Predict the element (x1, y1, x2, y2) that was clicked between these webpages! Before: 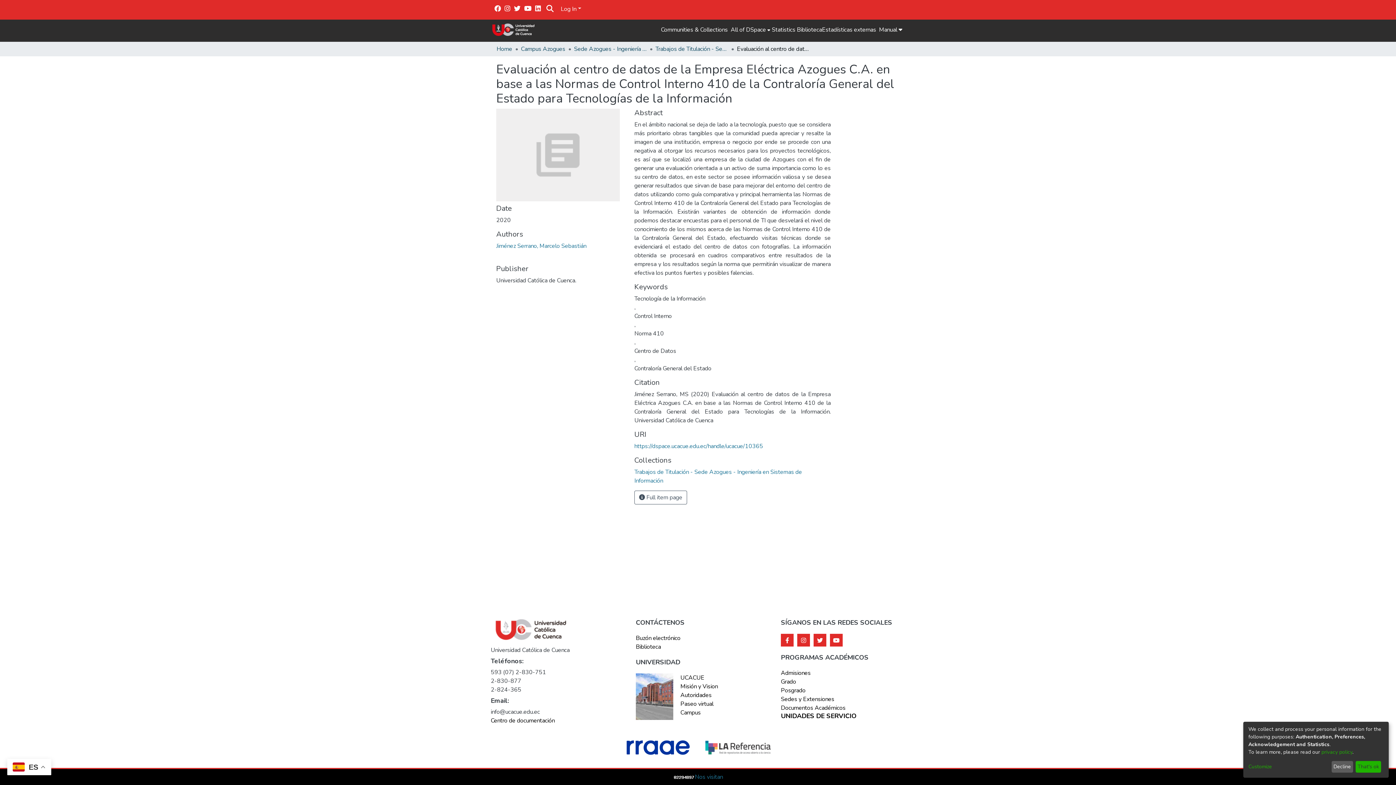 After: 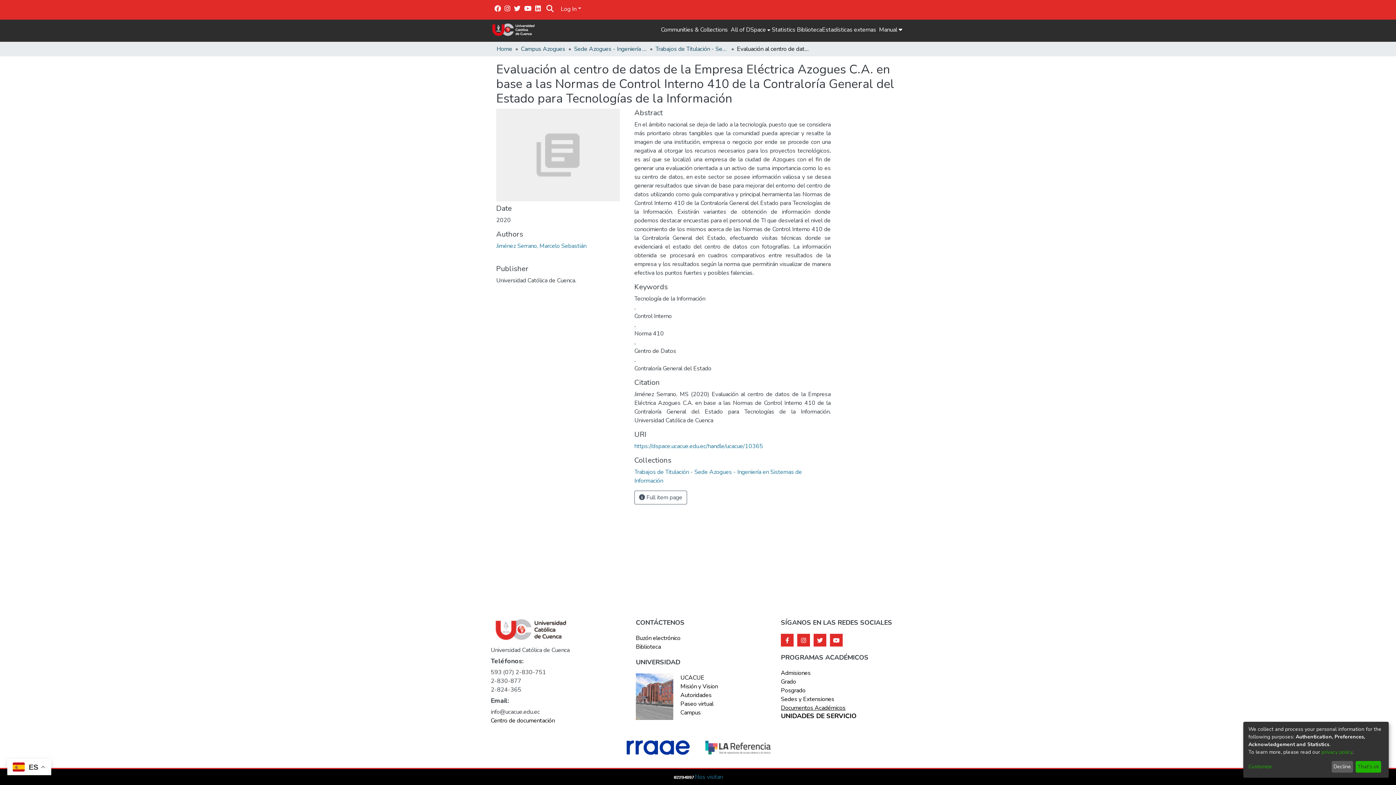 Action: bbox: (781, 714, 905, 722) label: Documentos Académicos